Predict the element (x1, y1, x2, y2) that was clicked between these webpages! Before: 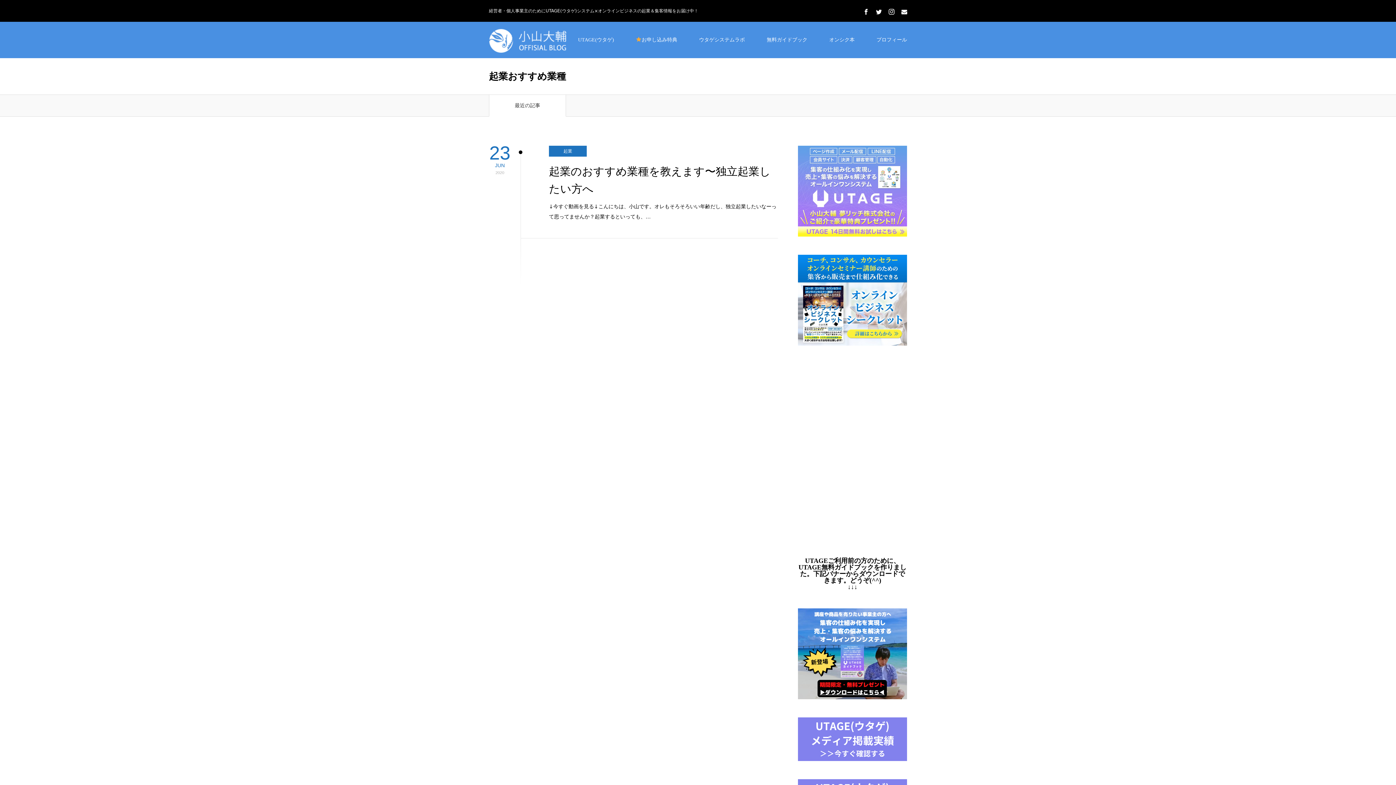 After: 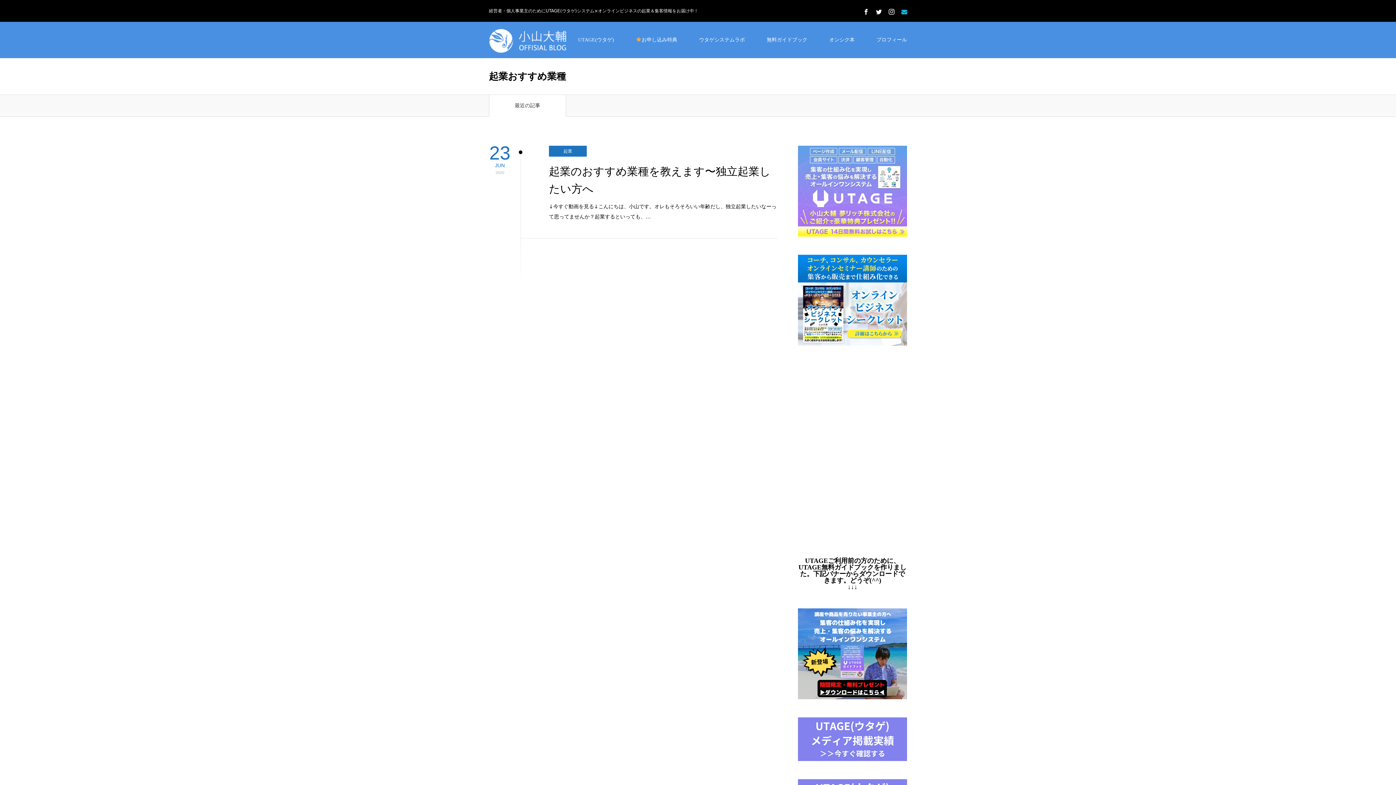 Action: bbox: (898, 5, 910, 17)